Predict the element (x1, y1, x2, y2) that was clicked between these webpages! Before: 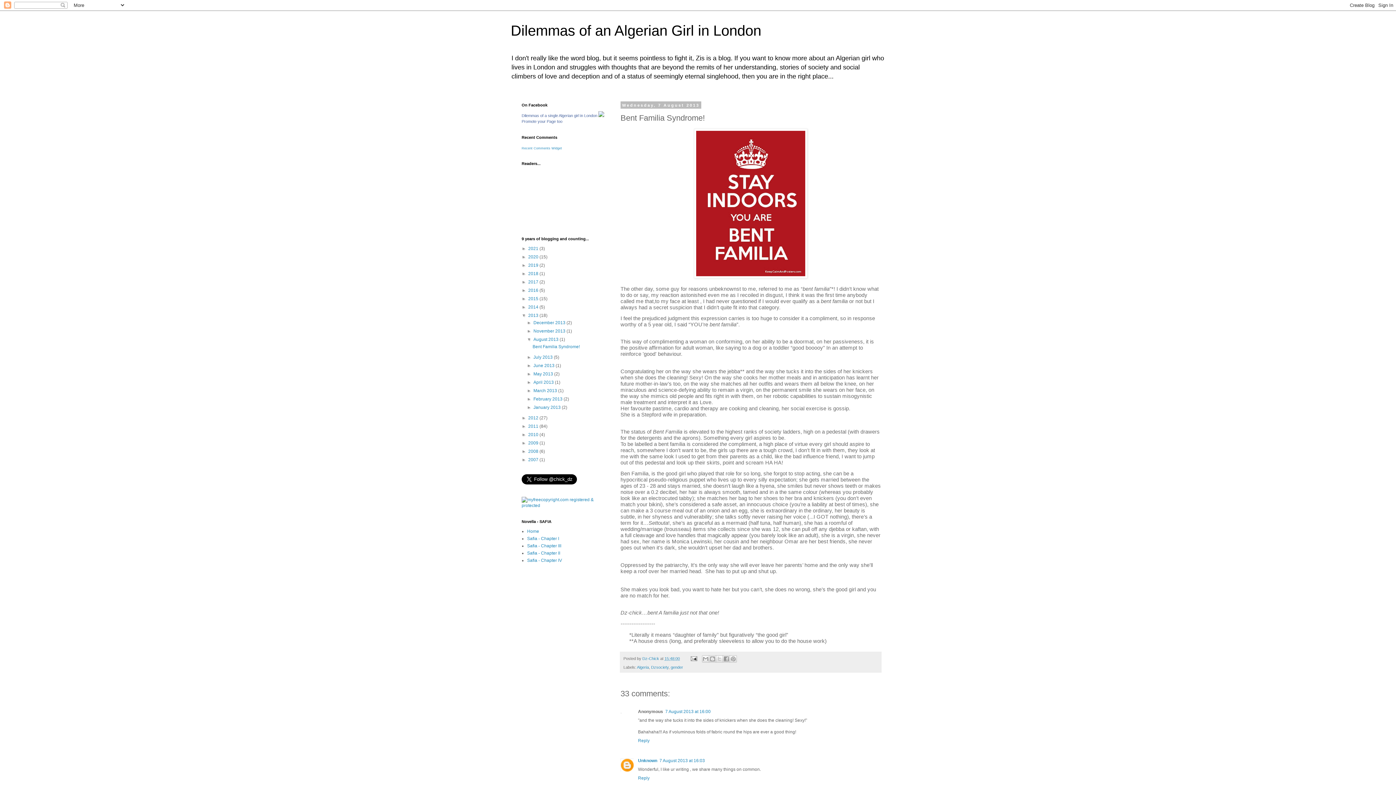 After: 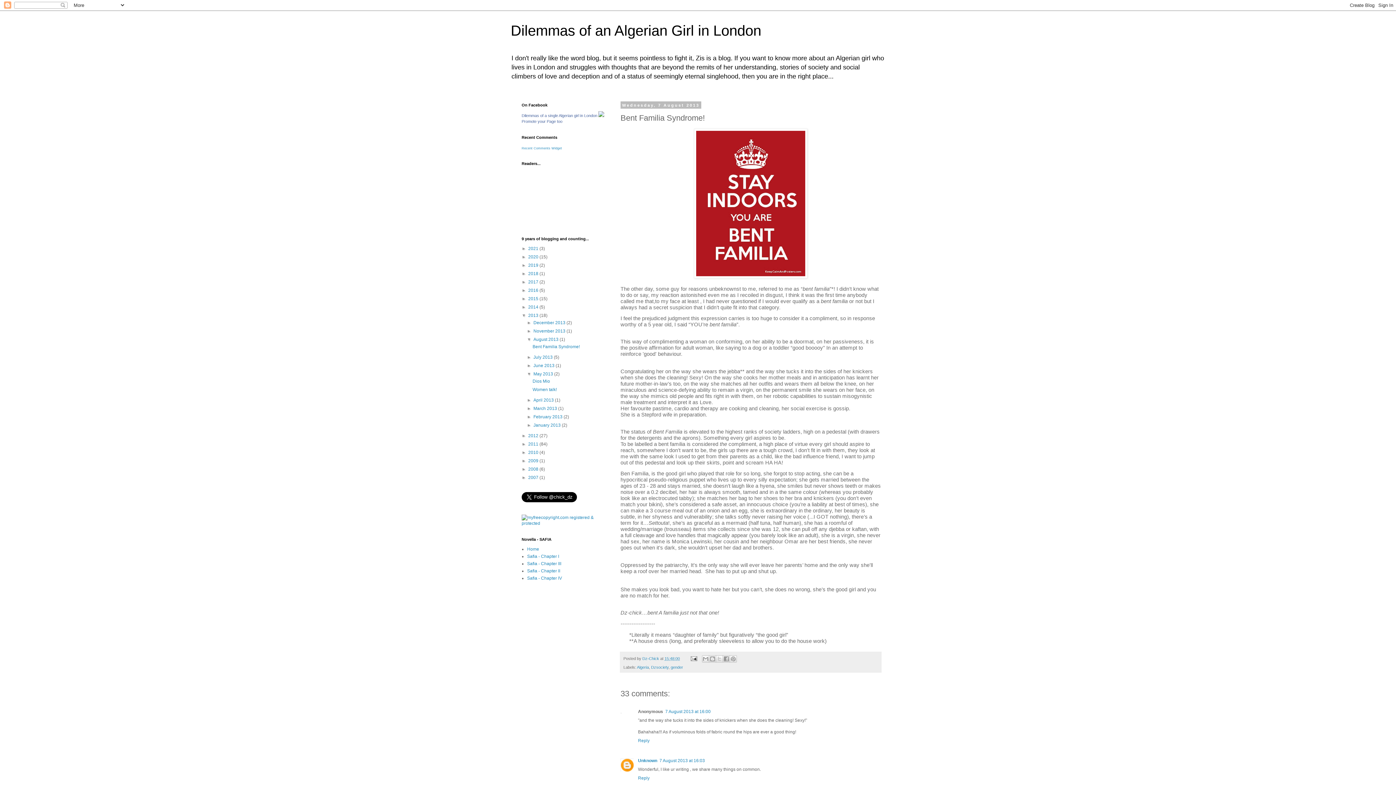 Action: label: ►   bbox: (527, 371, 533, 376)